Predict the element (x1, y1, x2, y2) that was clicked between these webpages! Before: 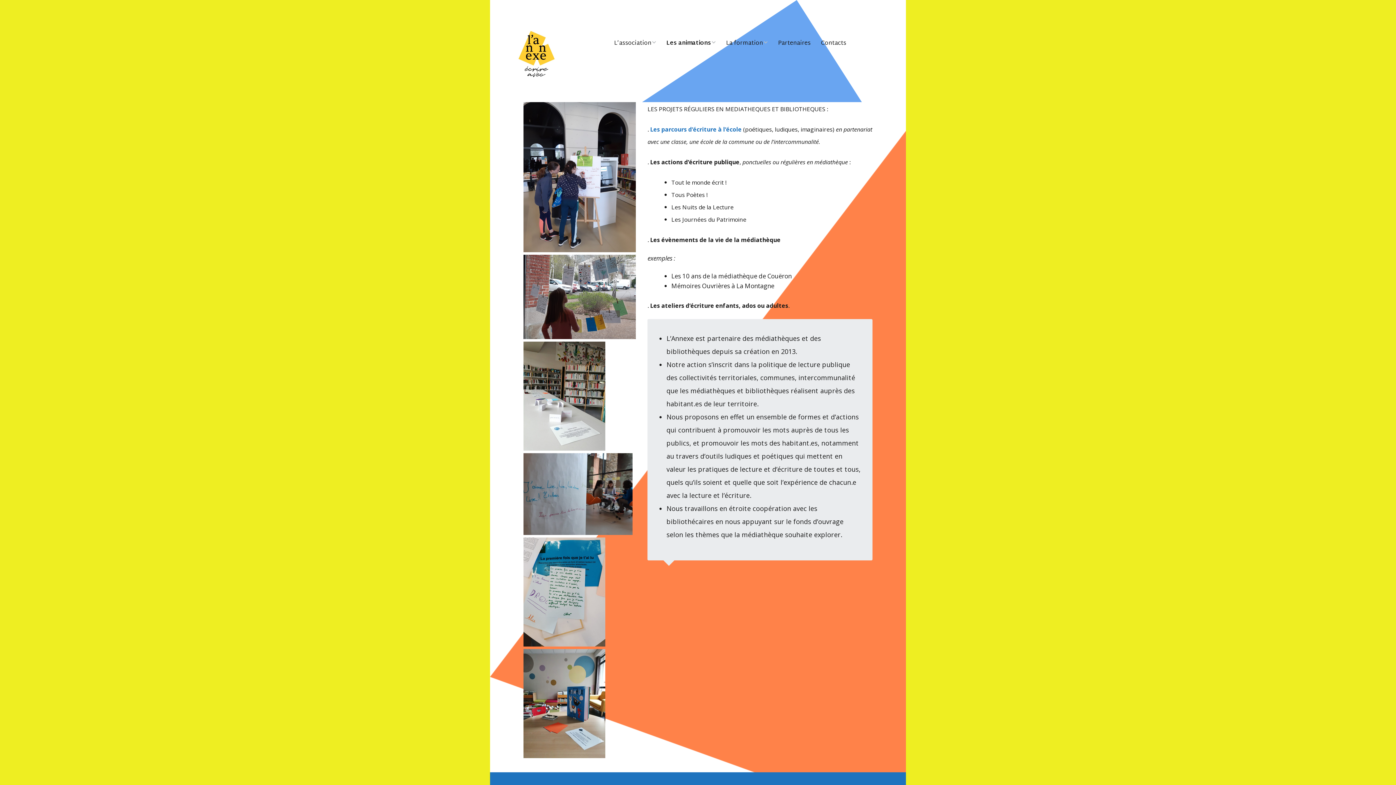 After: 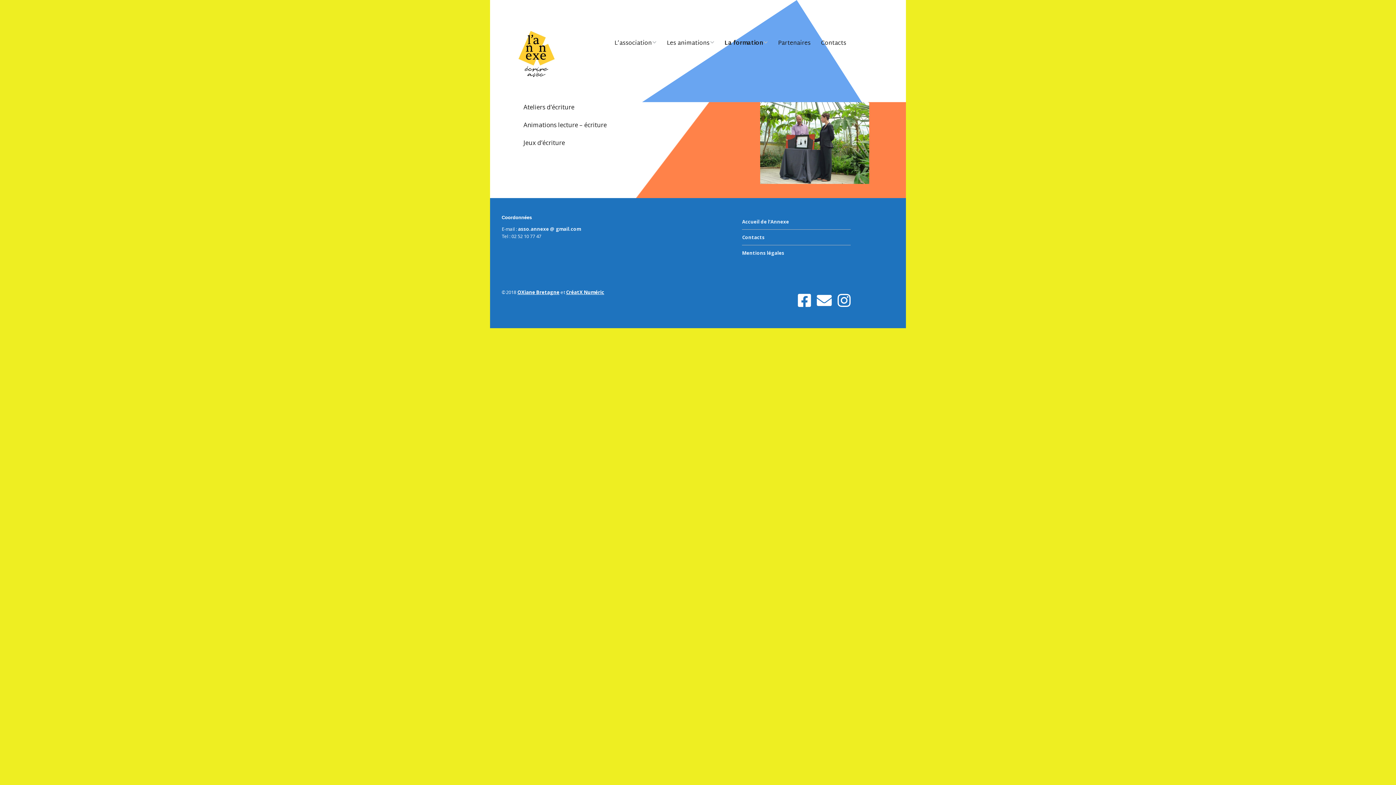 Action: bbox: (721, 33, 772, 53) label: La formation